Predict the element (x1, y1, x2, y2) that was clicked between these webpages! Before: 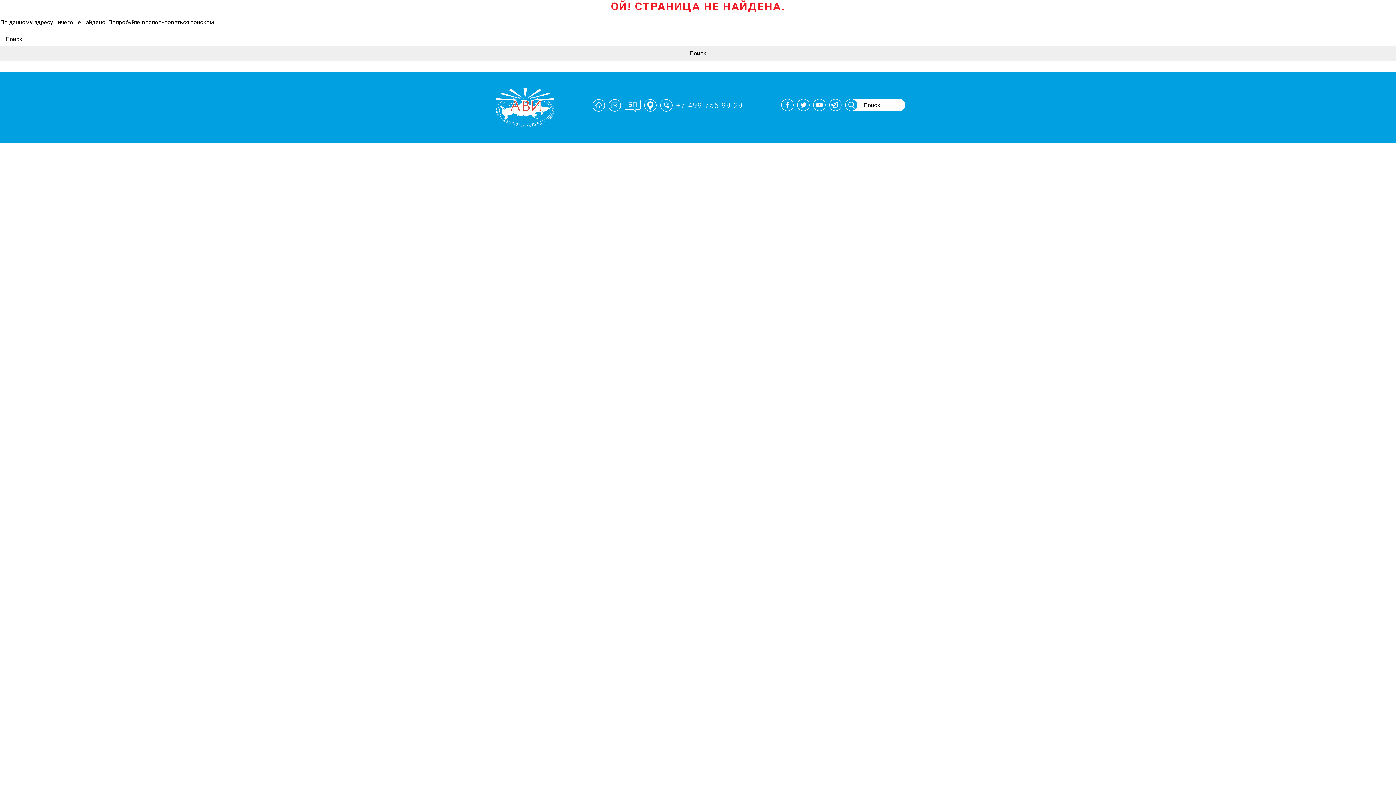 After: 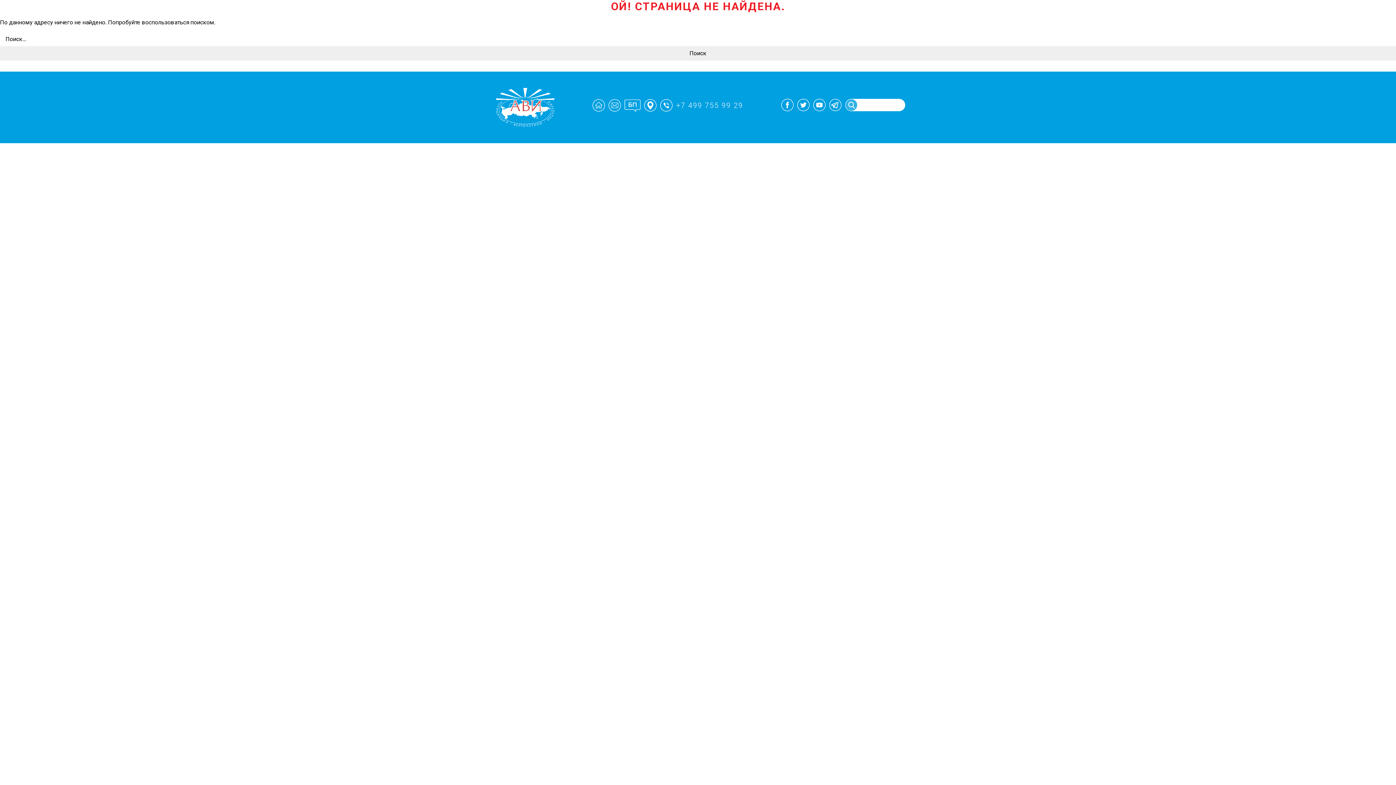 Action: bbox: (845, 99, 857, 110)